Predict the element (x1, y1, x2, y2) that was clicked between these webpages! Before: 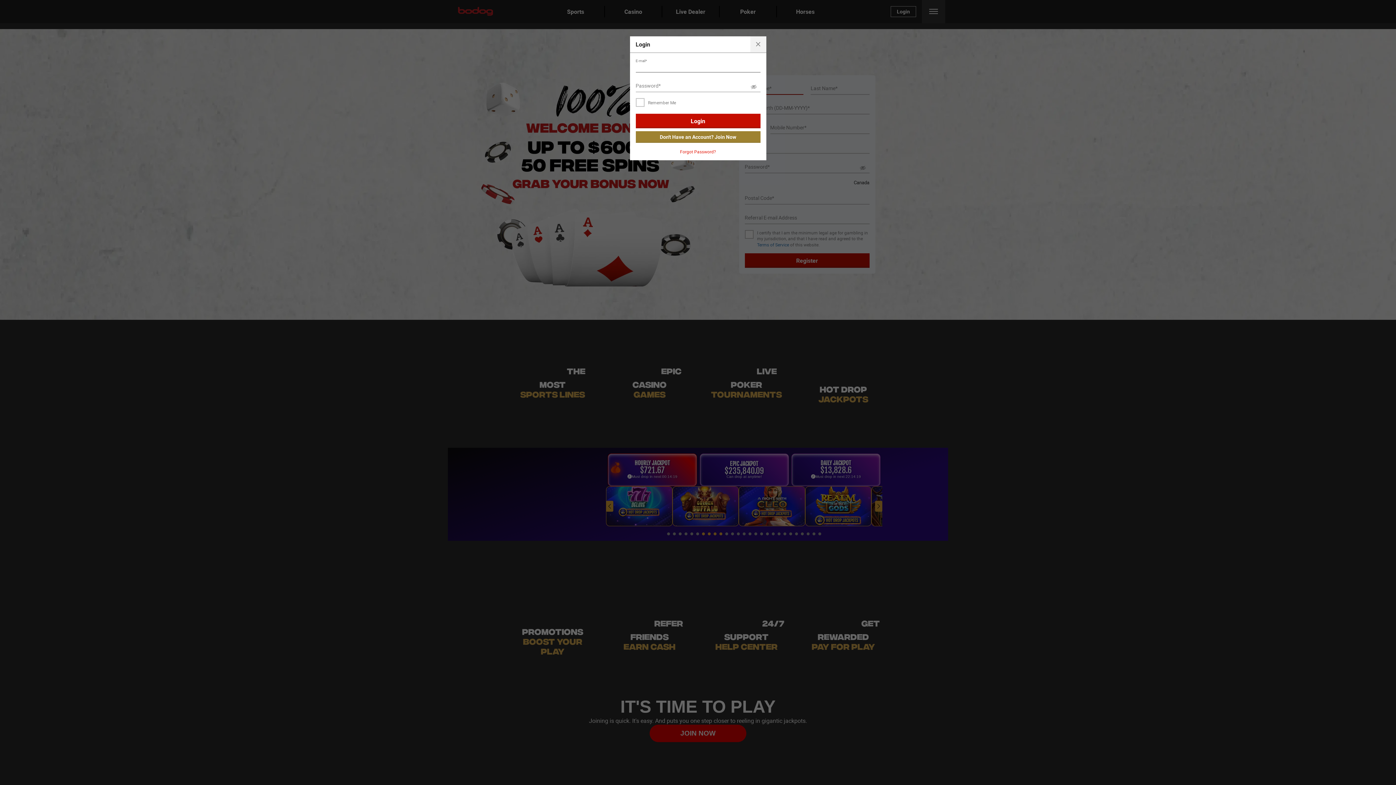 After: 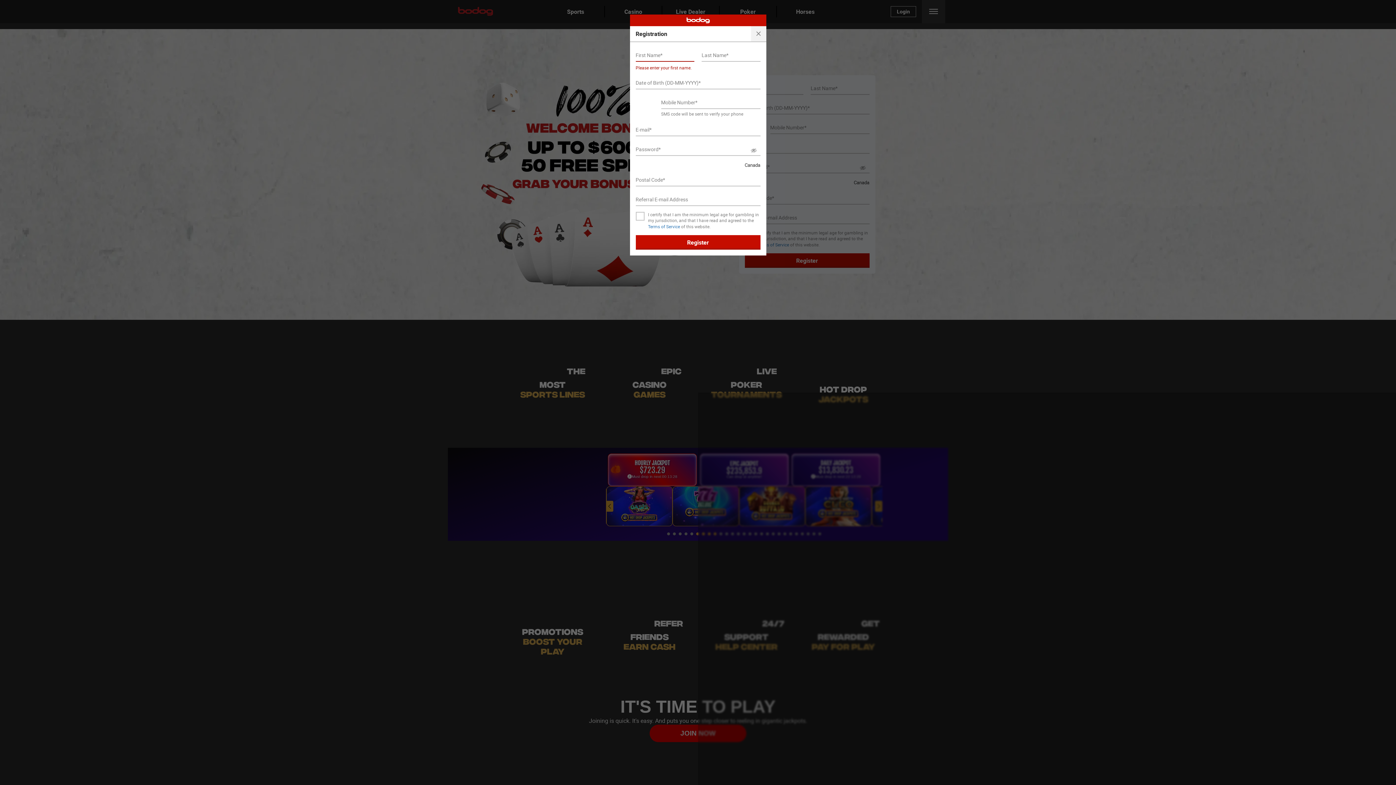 Action: label: Don't Have an Account? Join Now bbox: (635, 131, 760, 142)